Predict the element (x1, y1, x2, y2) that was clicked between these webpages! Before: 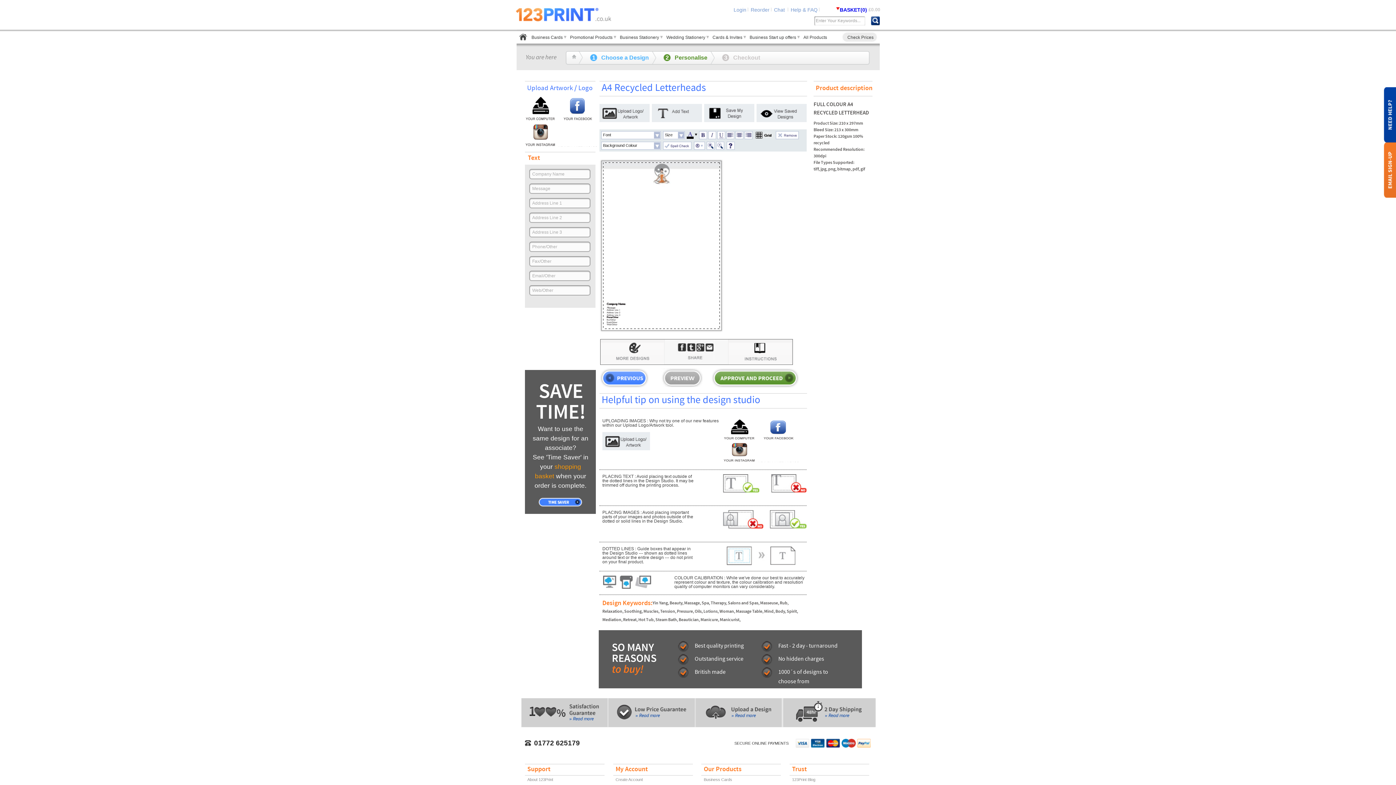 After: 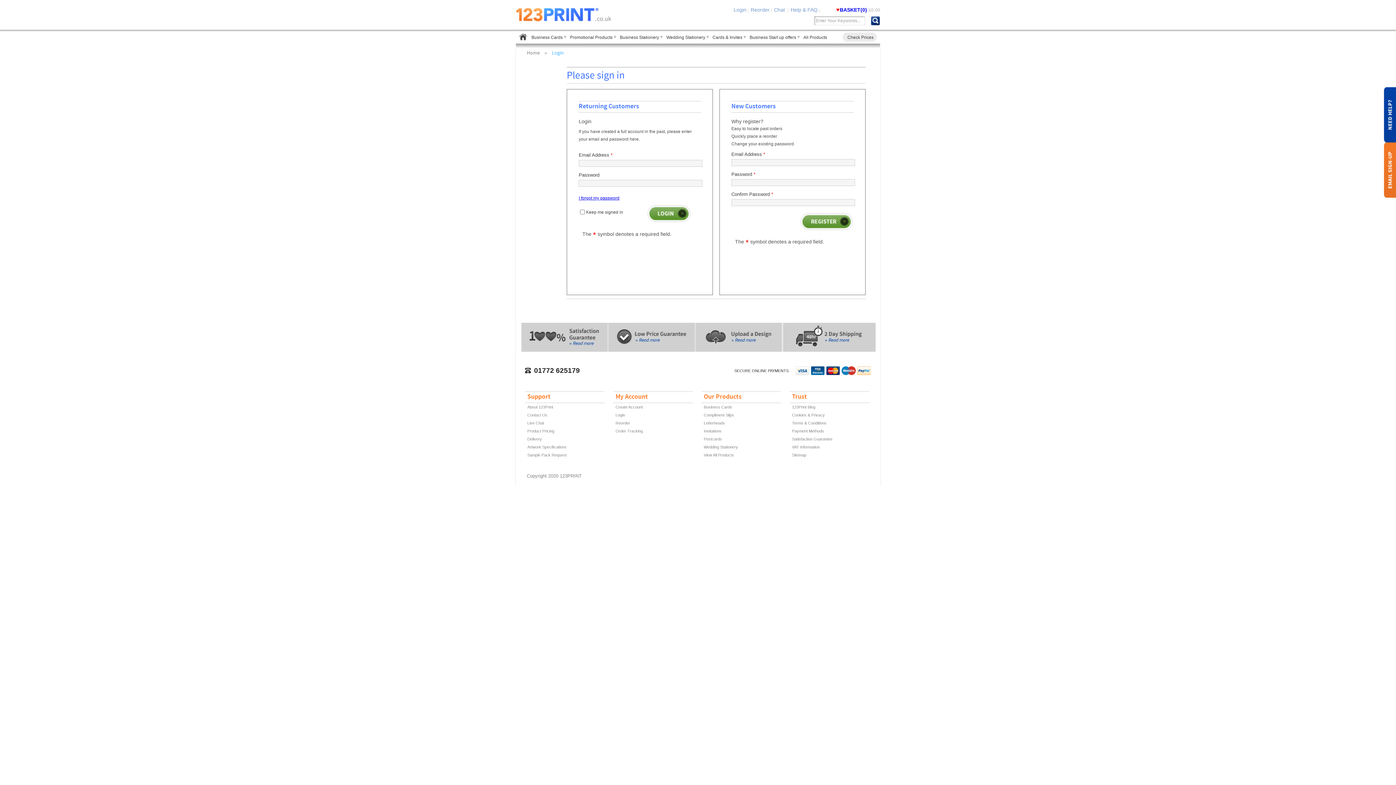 Action: bbox: (733, 6, 746, 12) label: Login